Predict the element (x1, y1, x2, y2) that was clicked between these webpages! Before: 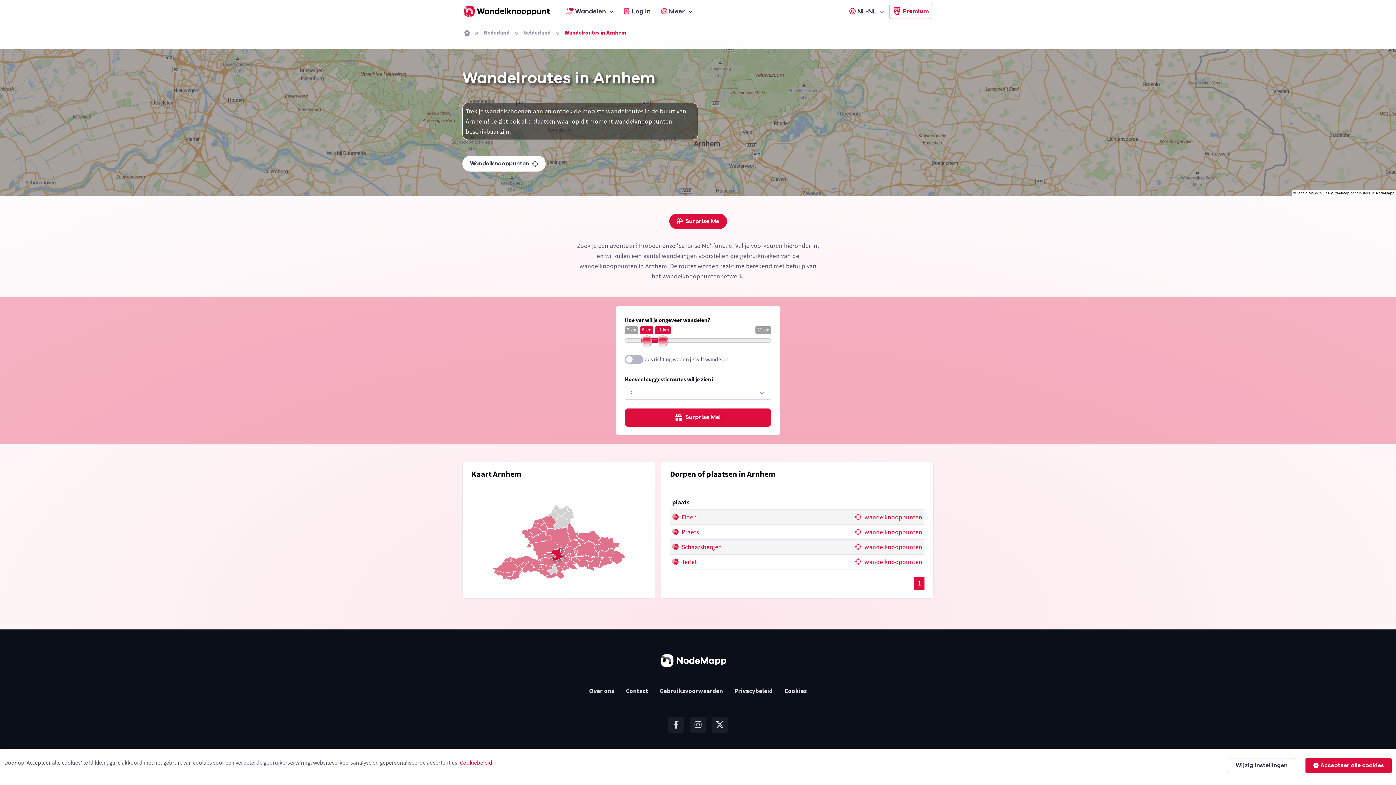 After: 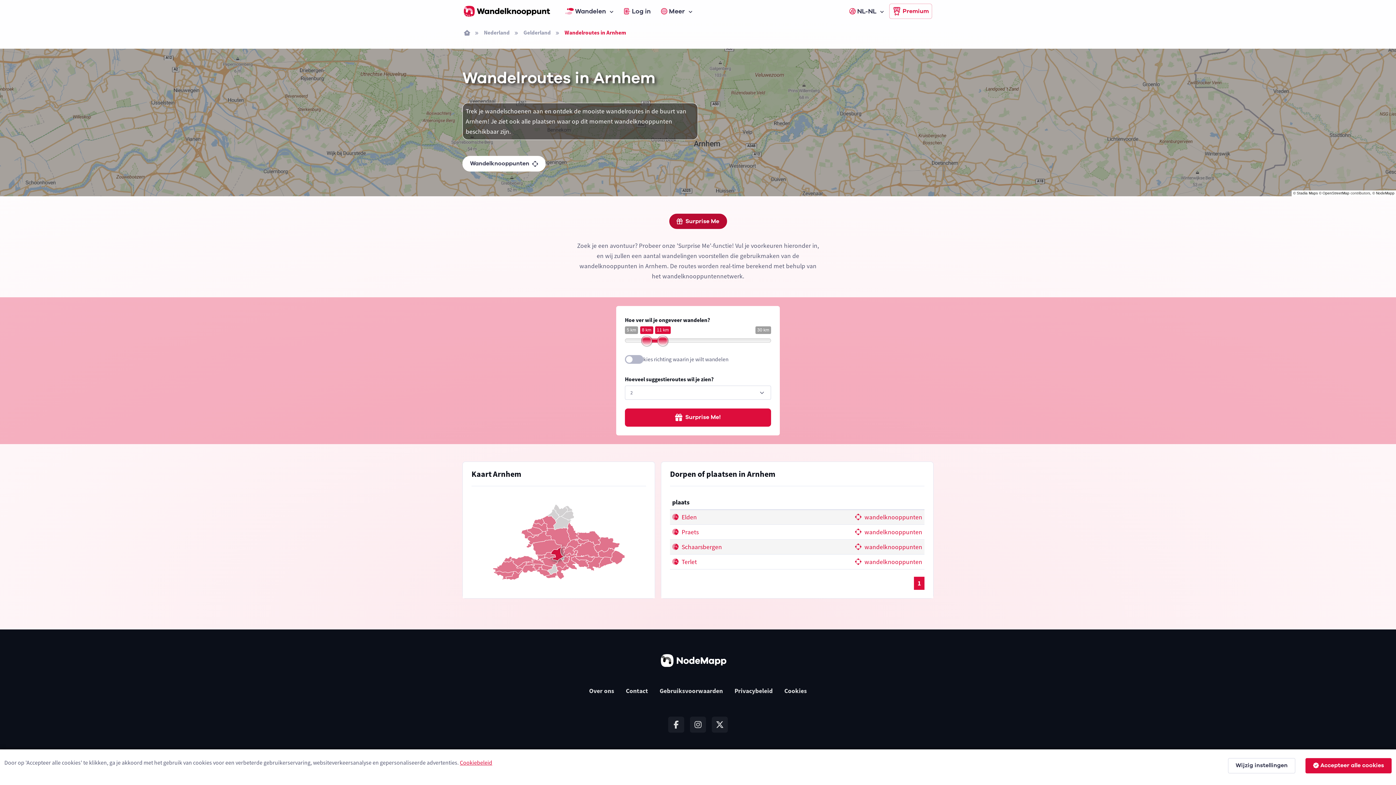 Action: bbox: (669, 213, 727, 229) label: Surprise Me